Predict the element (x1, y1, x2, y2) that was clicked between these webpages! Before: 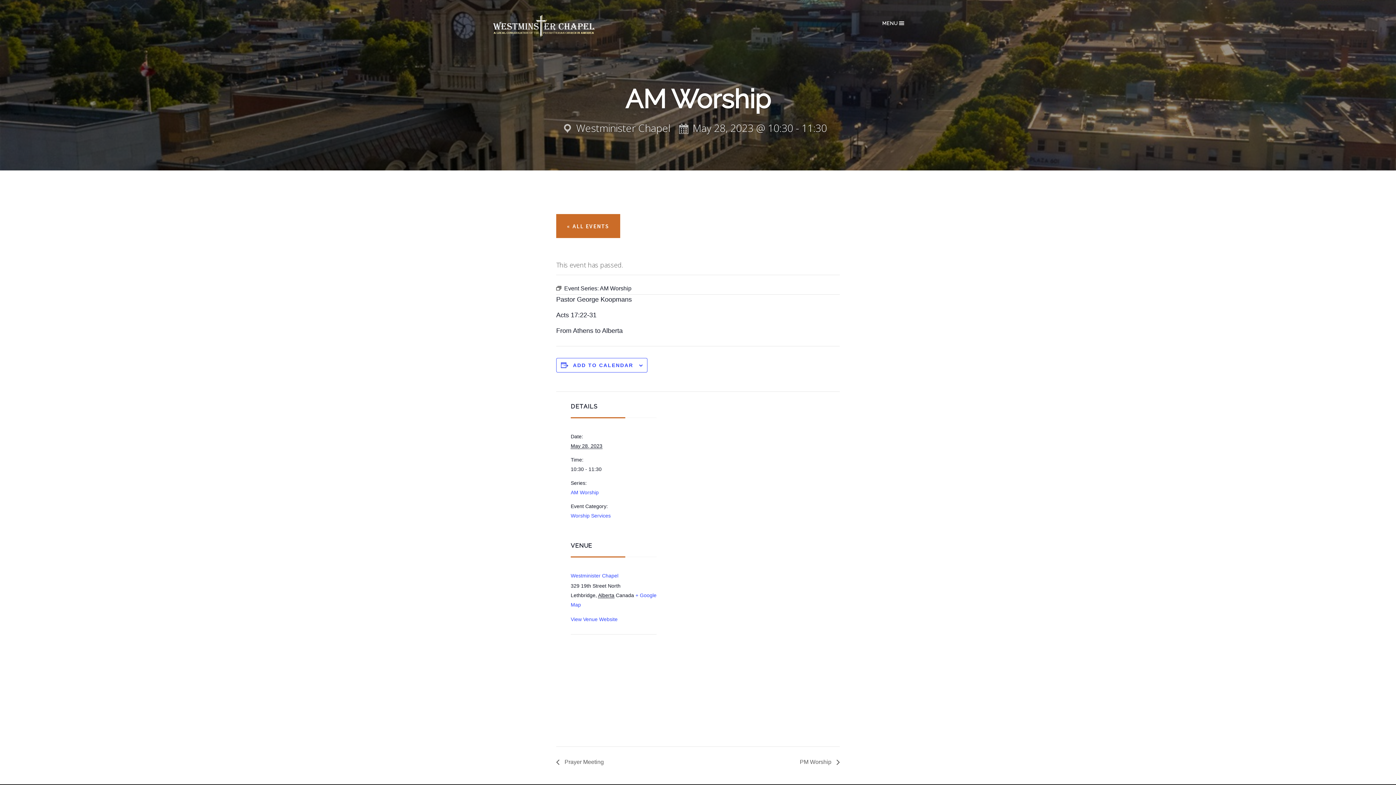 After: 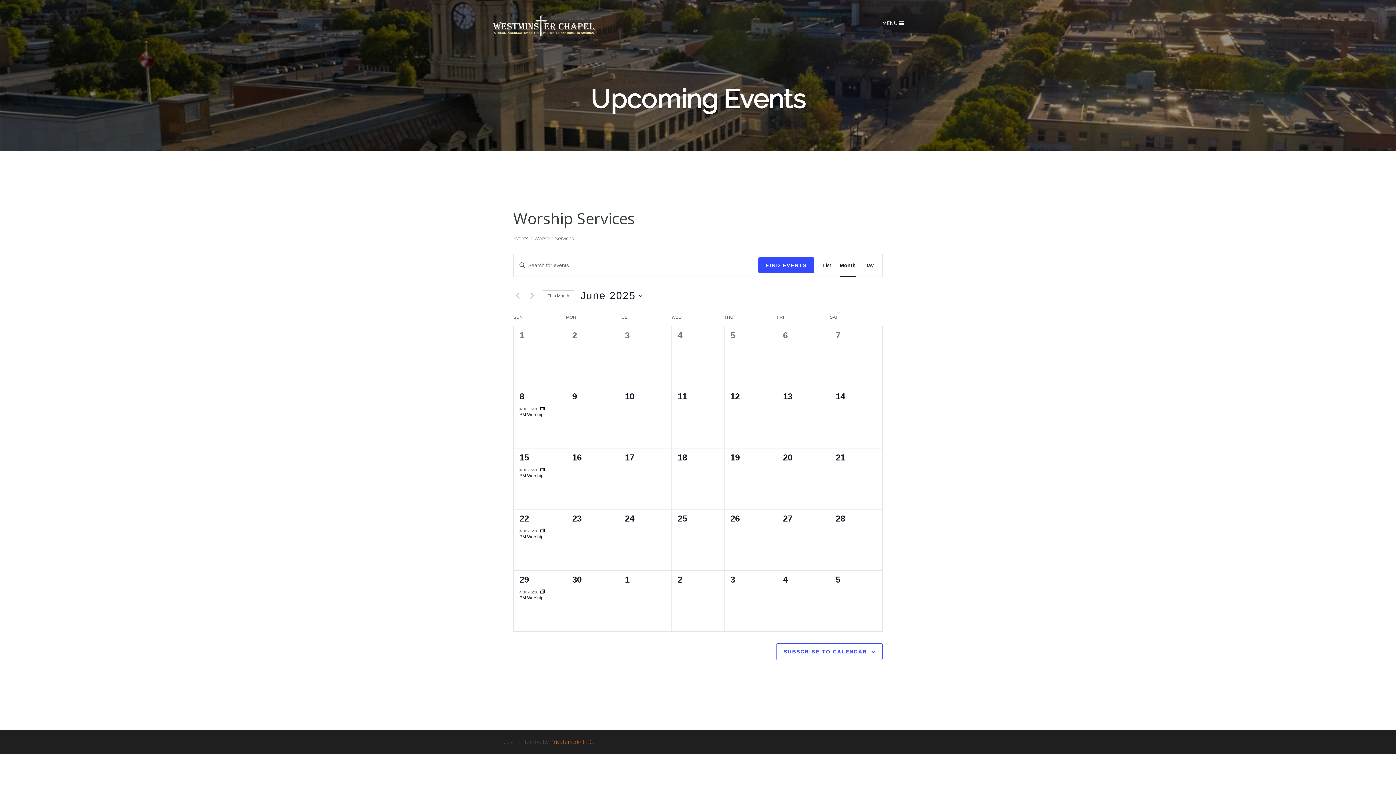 Action: label: Worship Services bbox: (570, 513, 610, 518)